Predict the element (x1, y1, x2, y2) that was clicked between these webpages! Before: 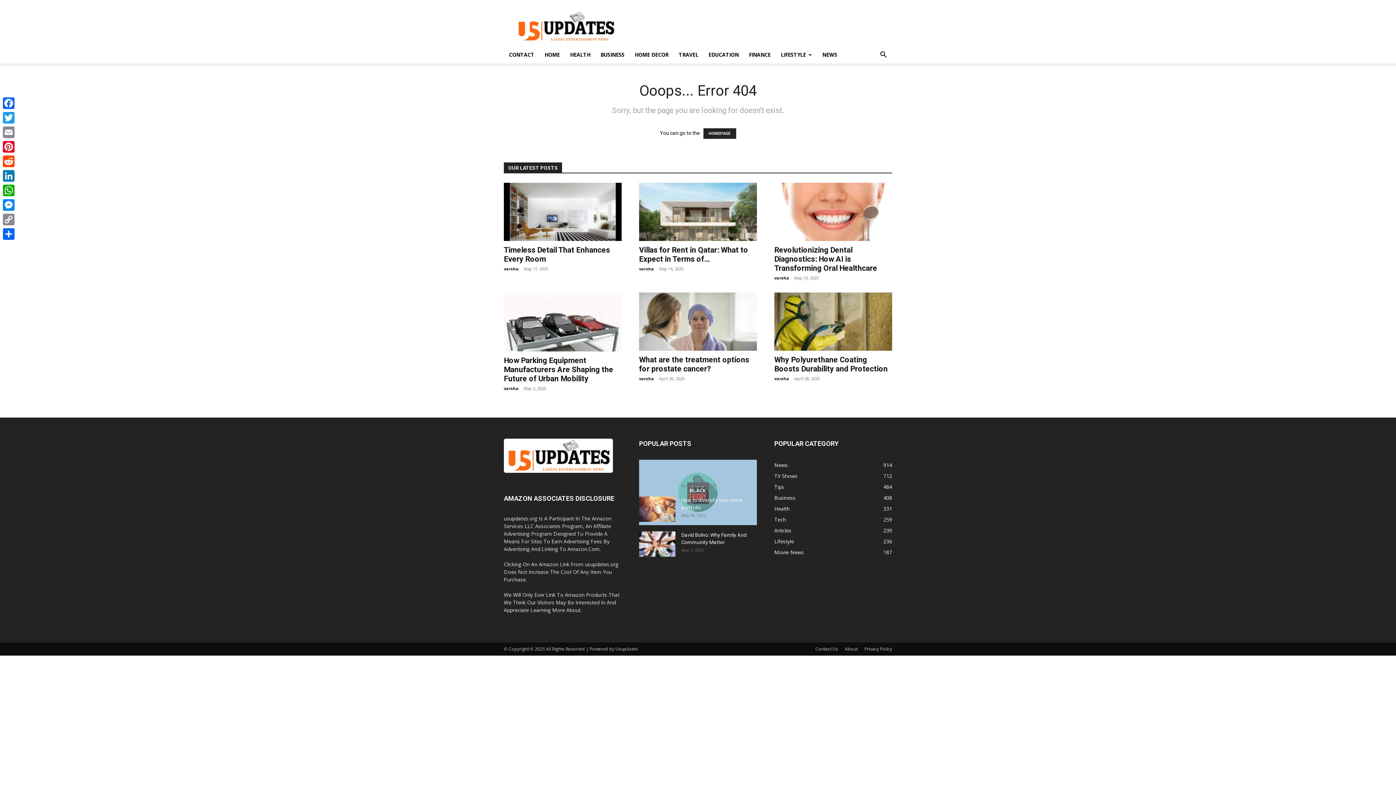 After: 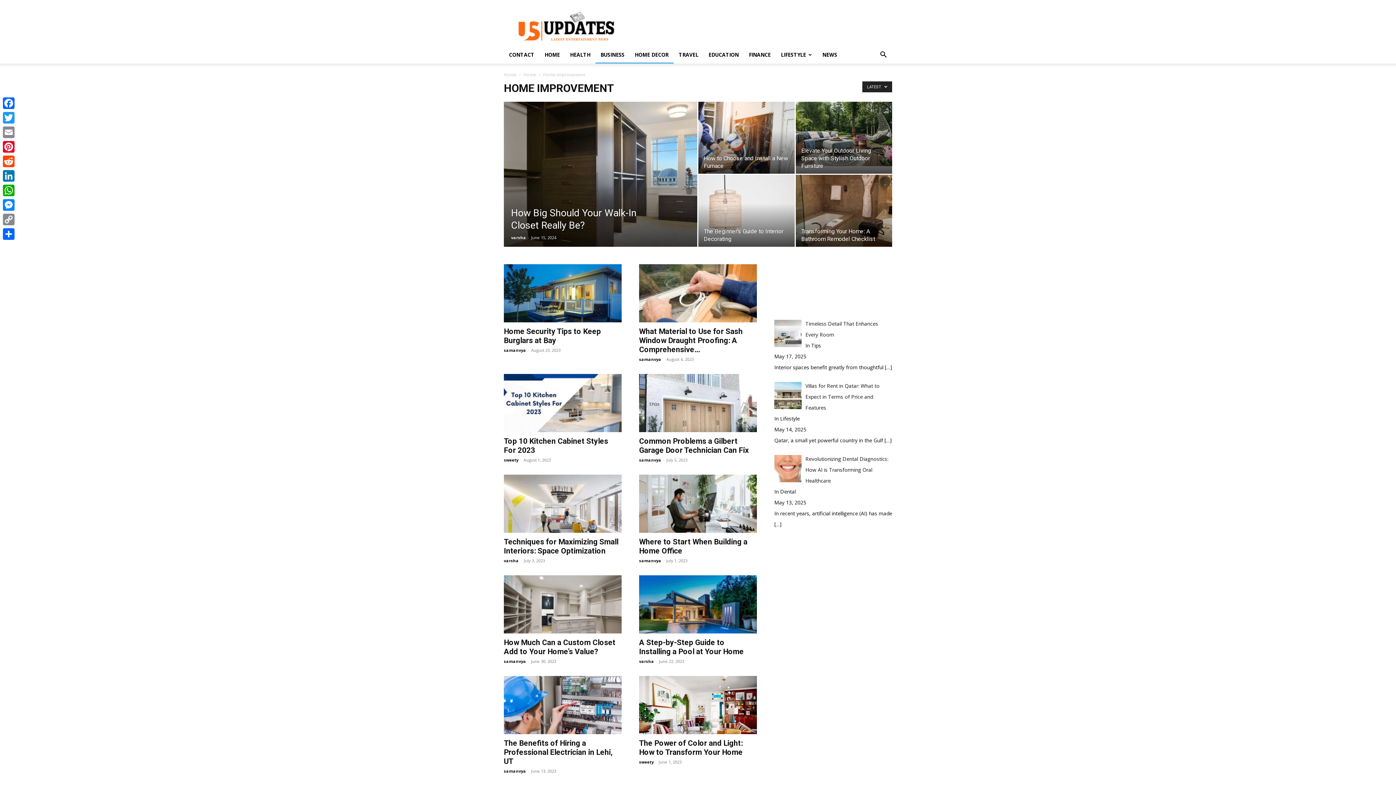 Action: bbox: (629, 46, 673, 63) label: HOME DECOR